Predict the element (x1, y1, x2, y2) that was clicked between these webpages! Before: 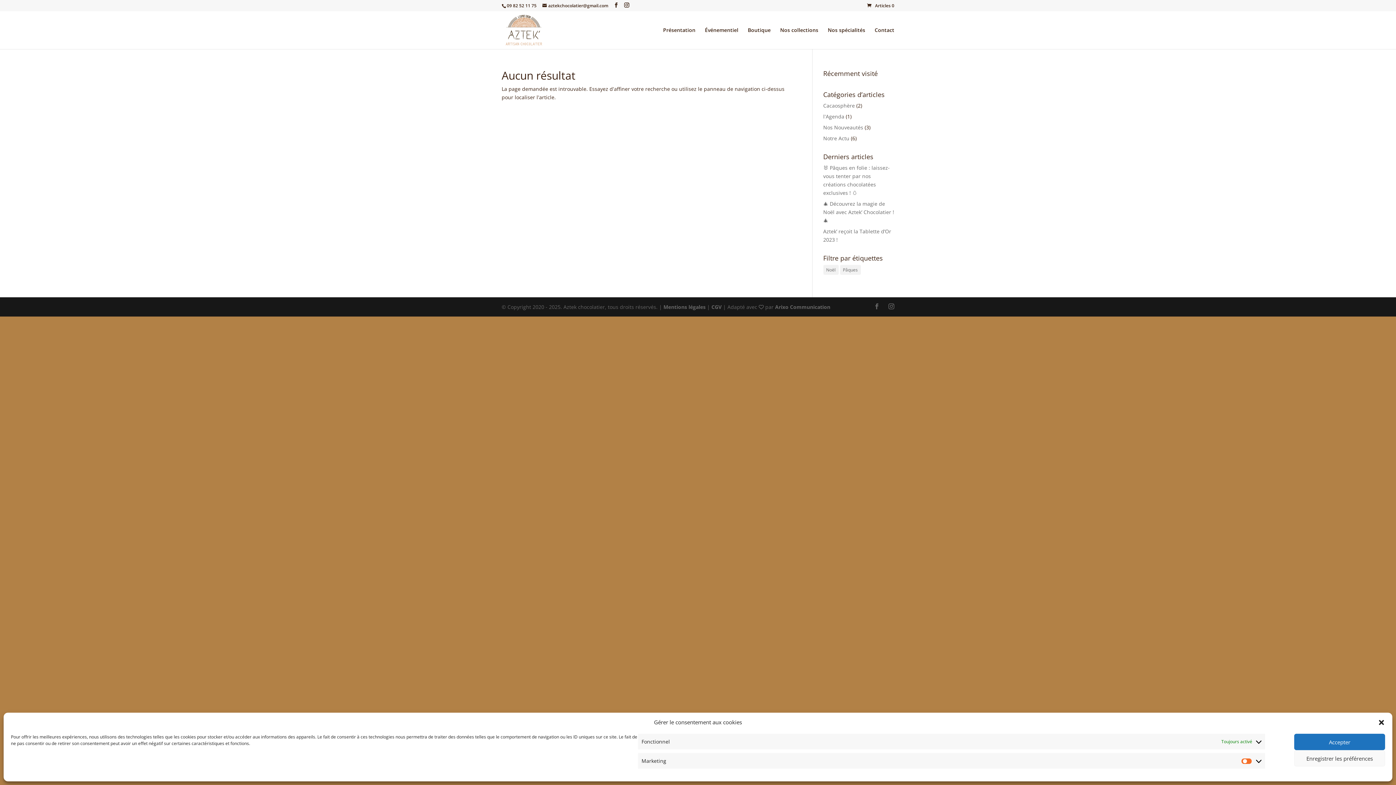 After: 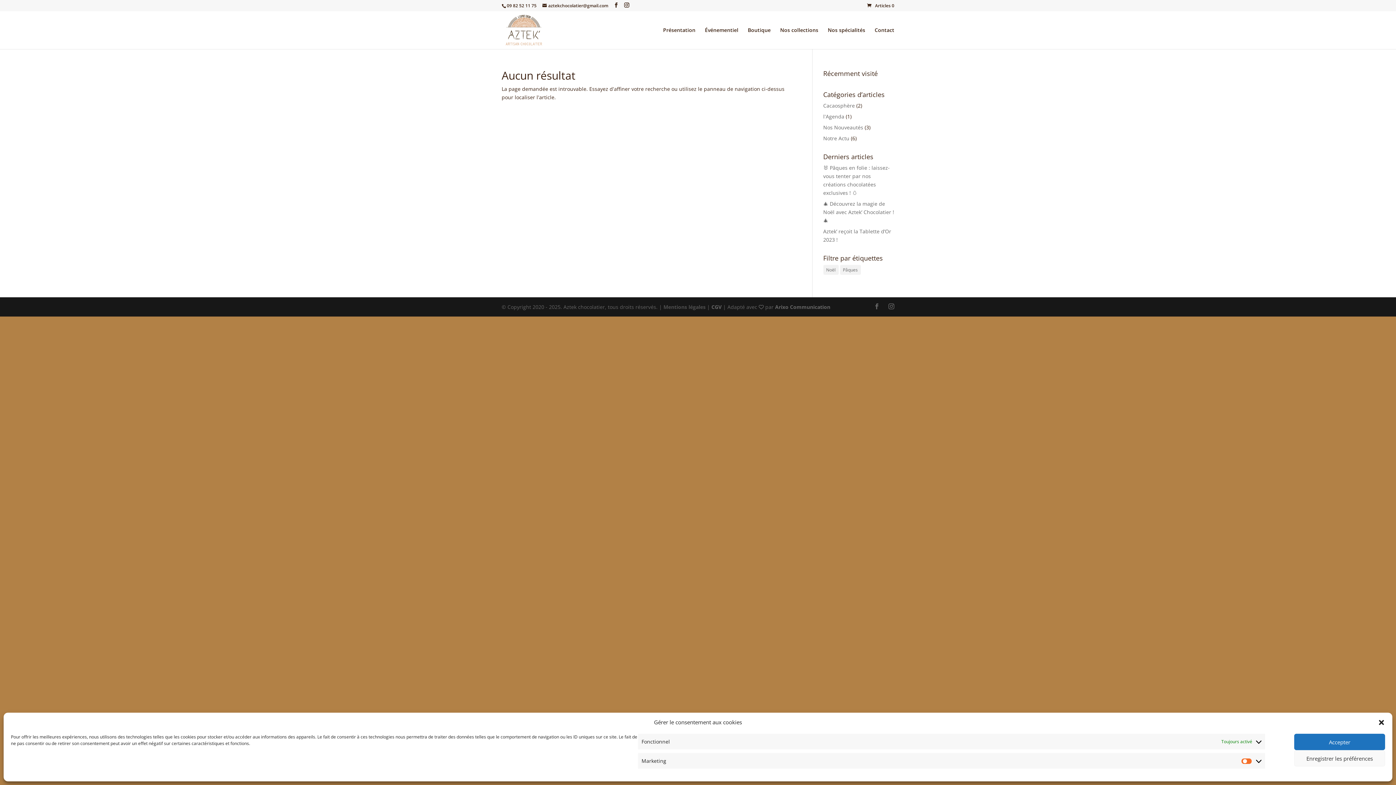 Action: bbox: (663, 303, 705, 310) label: Mentions légales